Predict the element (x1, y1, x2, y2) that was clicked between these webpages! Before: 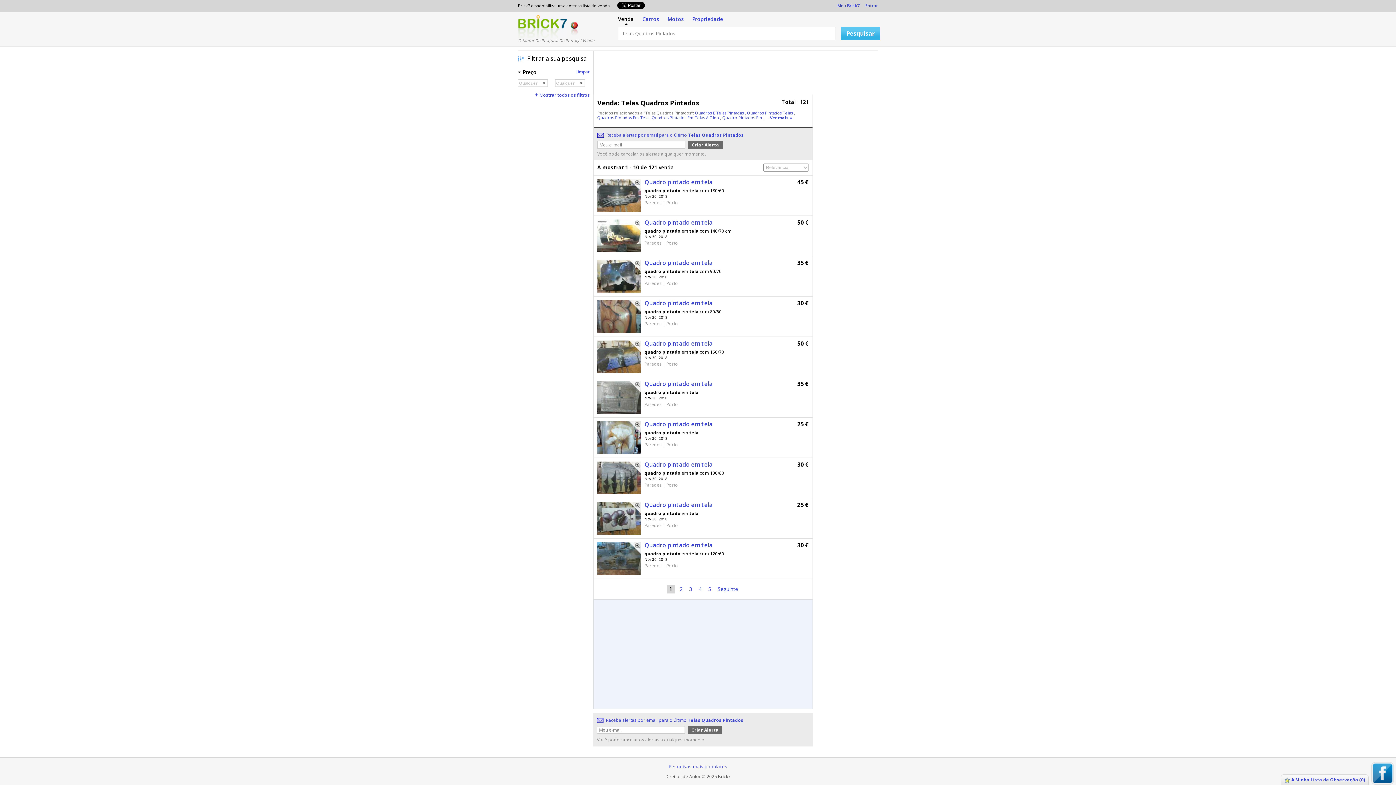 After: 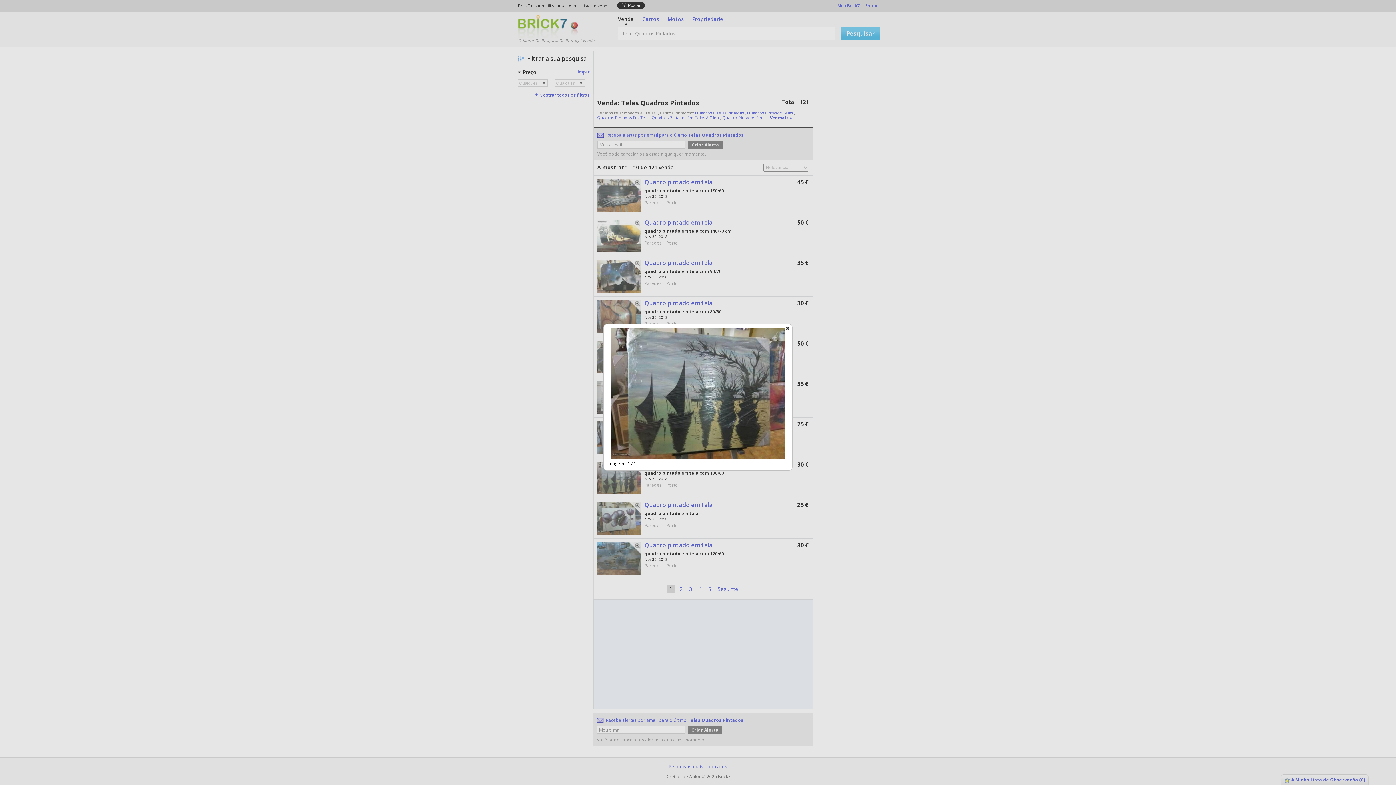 Action: label:   bbox: (629, 461, 641, 473)